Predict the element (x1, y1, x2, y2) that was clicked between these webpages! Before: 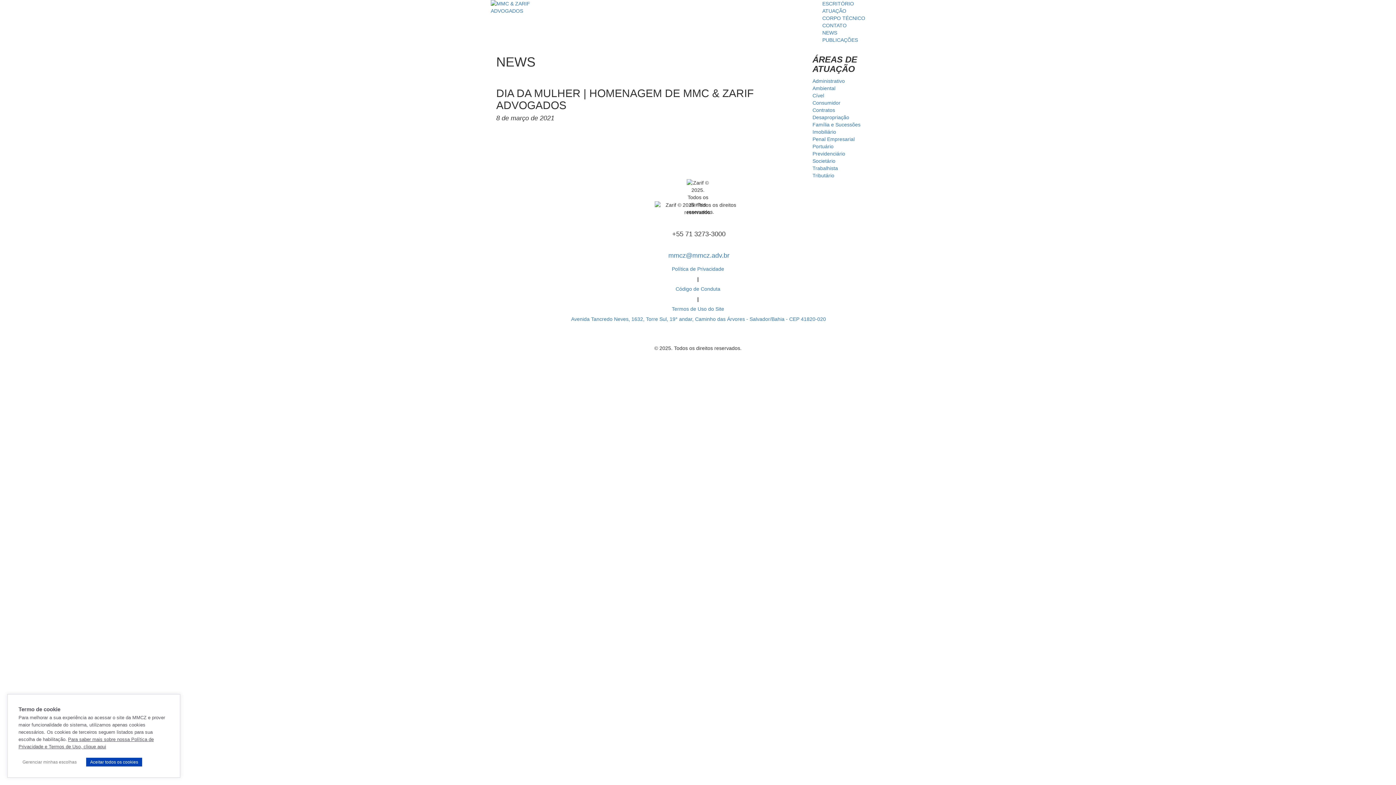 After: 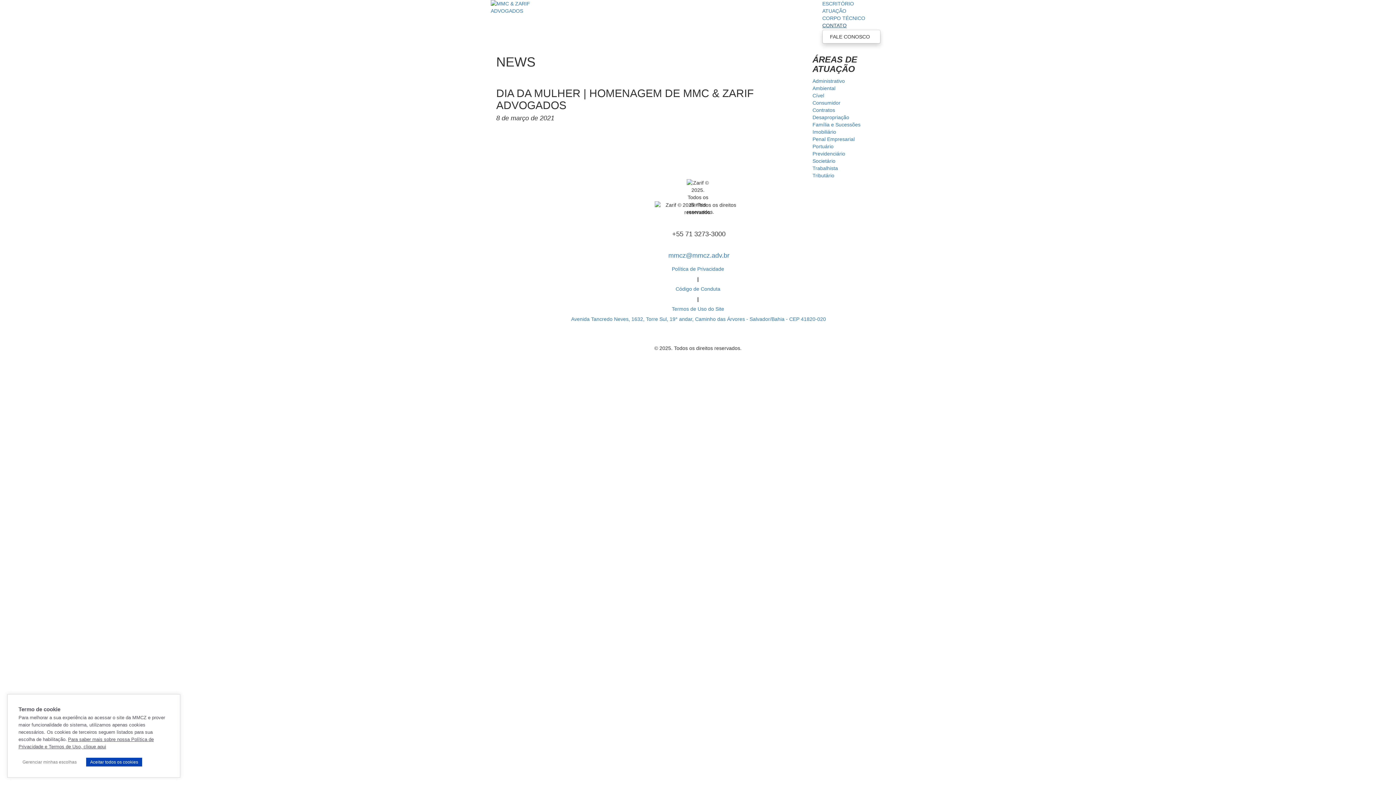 Action: bbox: (822, 22, 846, 28) label: CONTATO